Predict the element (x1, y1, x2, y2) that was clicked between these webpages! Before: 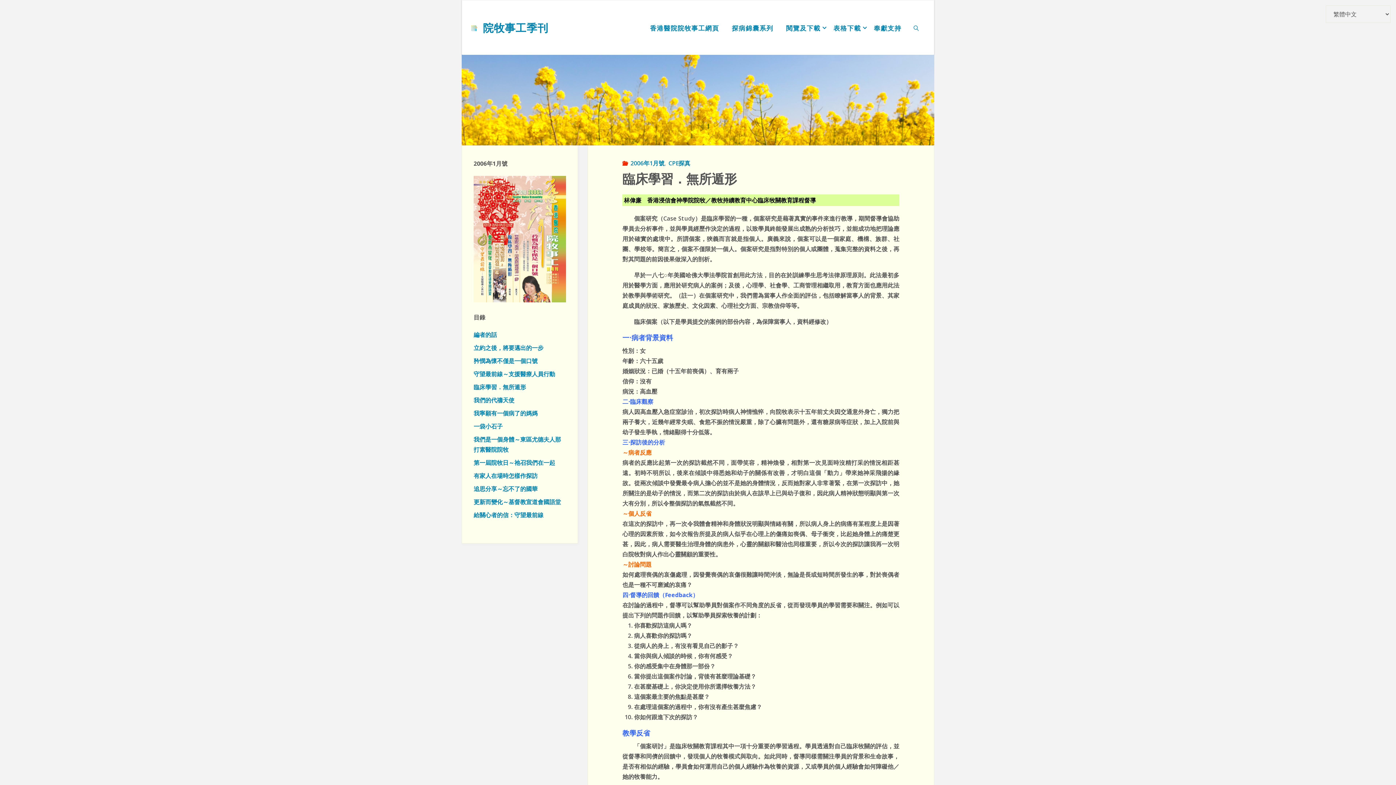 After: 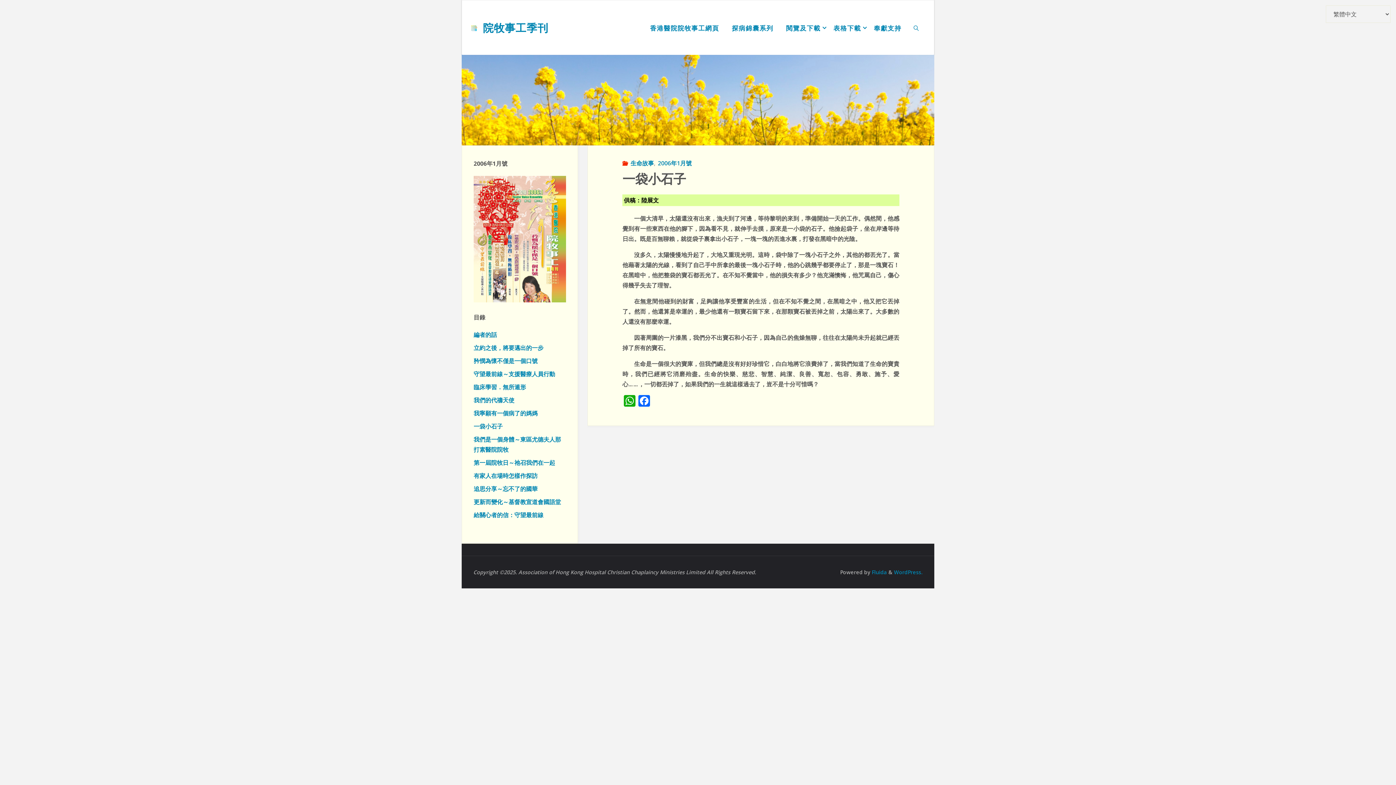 Action: label: 一袋小石子 bbox: (473, 422, 502, 430)